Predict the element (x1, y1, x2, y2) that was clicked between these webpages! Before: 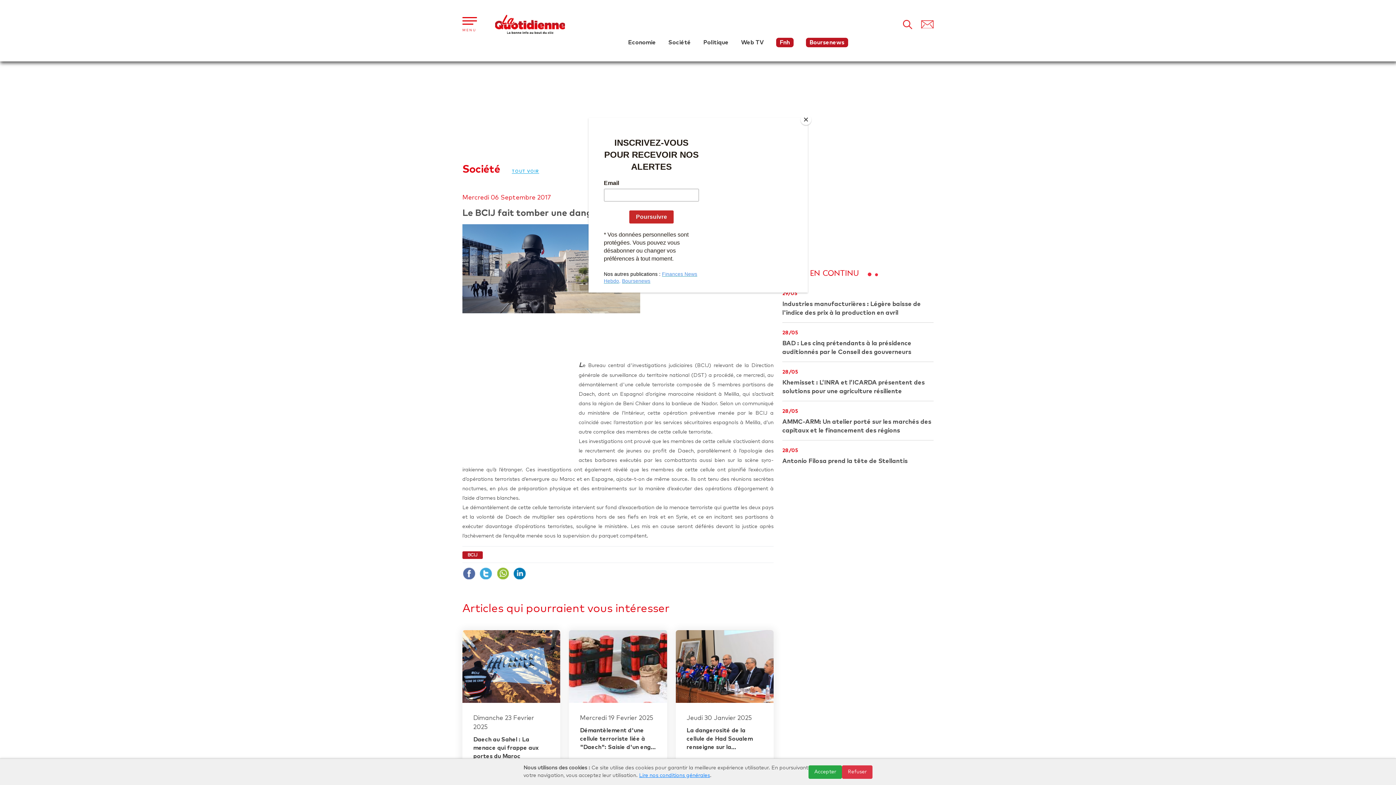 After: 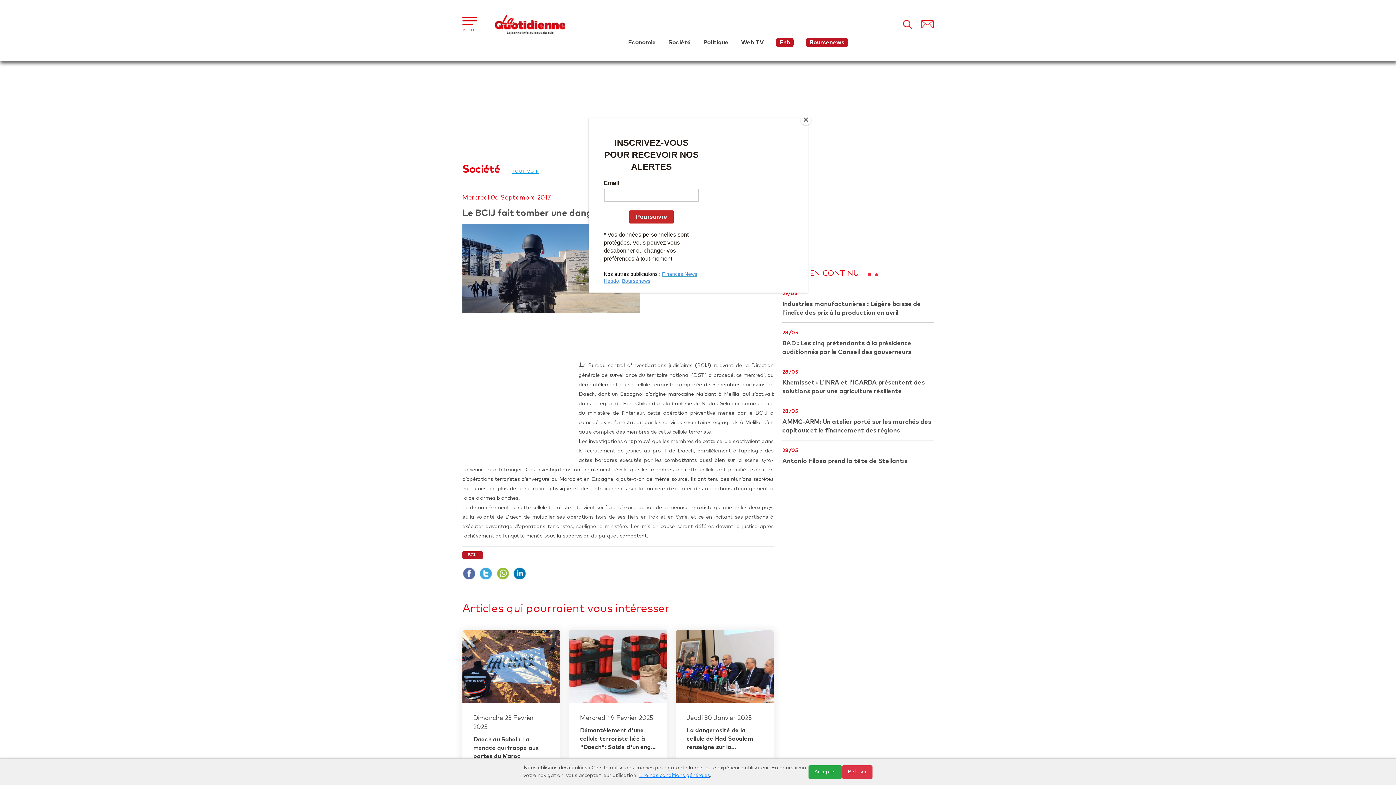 Action: bbox: (806, 37, 848, 47) label: Boursenews